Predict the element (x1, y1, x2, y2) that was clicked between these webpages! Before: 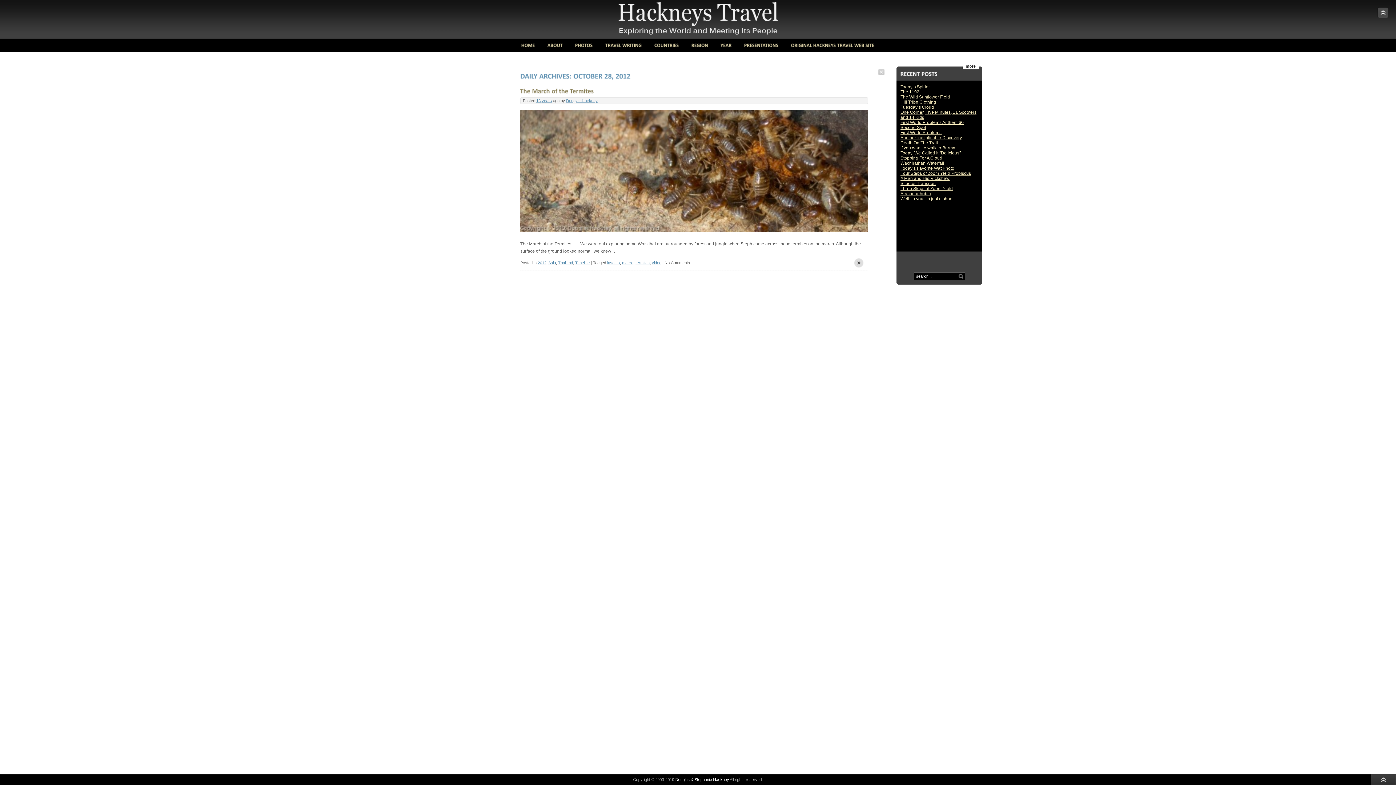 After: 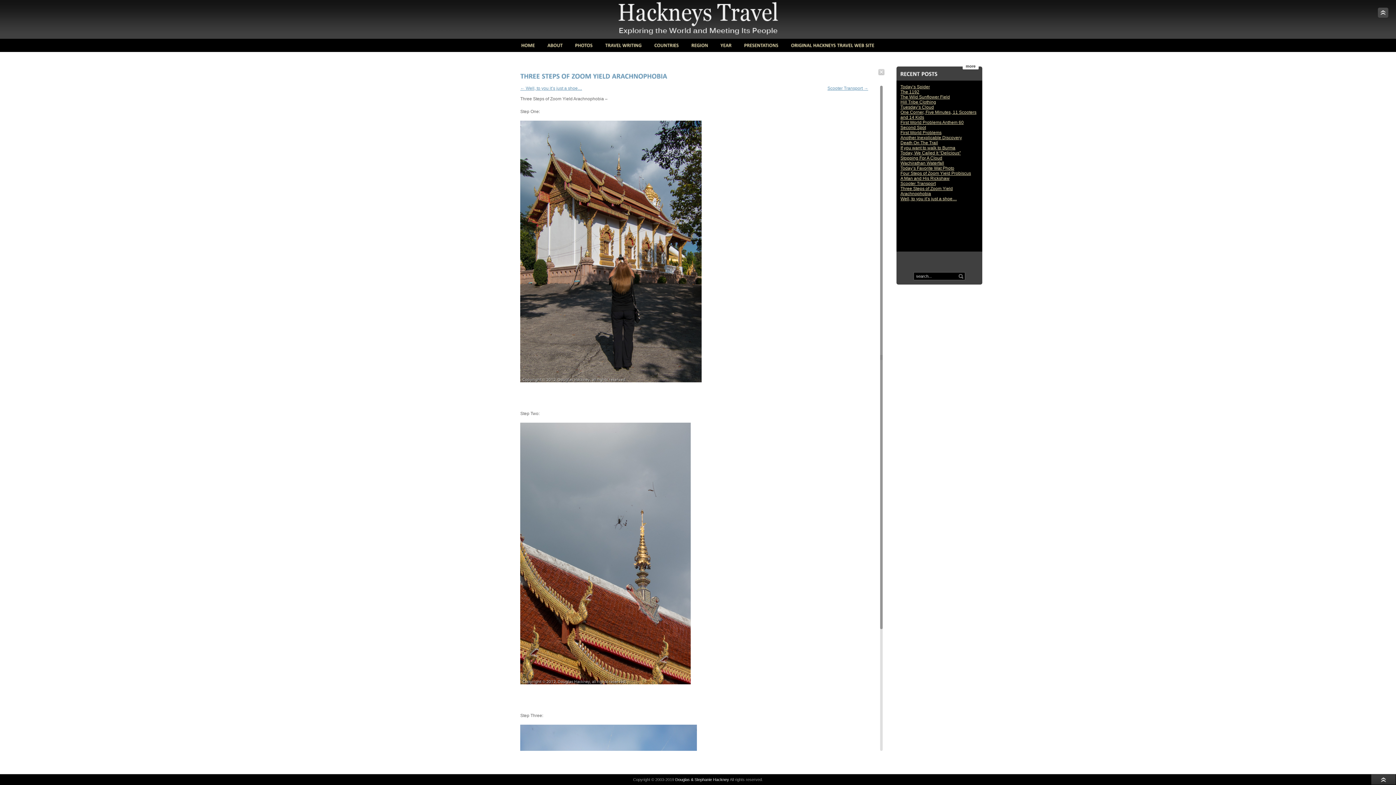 Action: label: Three Steps of Zoom Yield Arachnophobia bbox: (900, 186, 953, 196)